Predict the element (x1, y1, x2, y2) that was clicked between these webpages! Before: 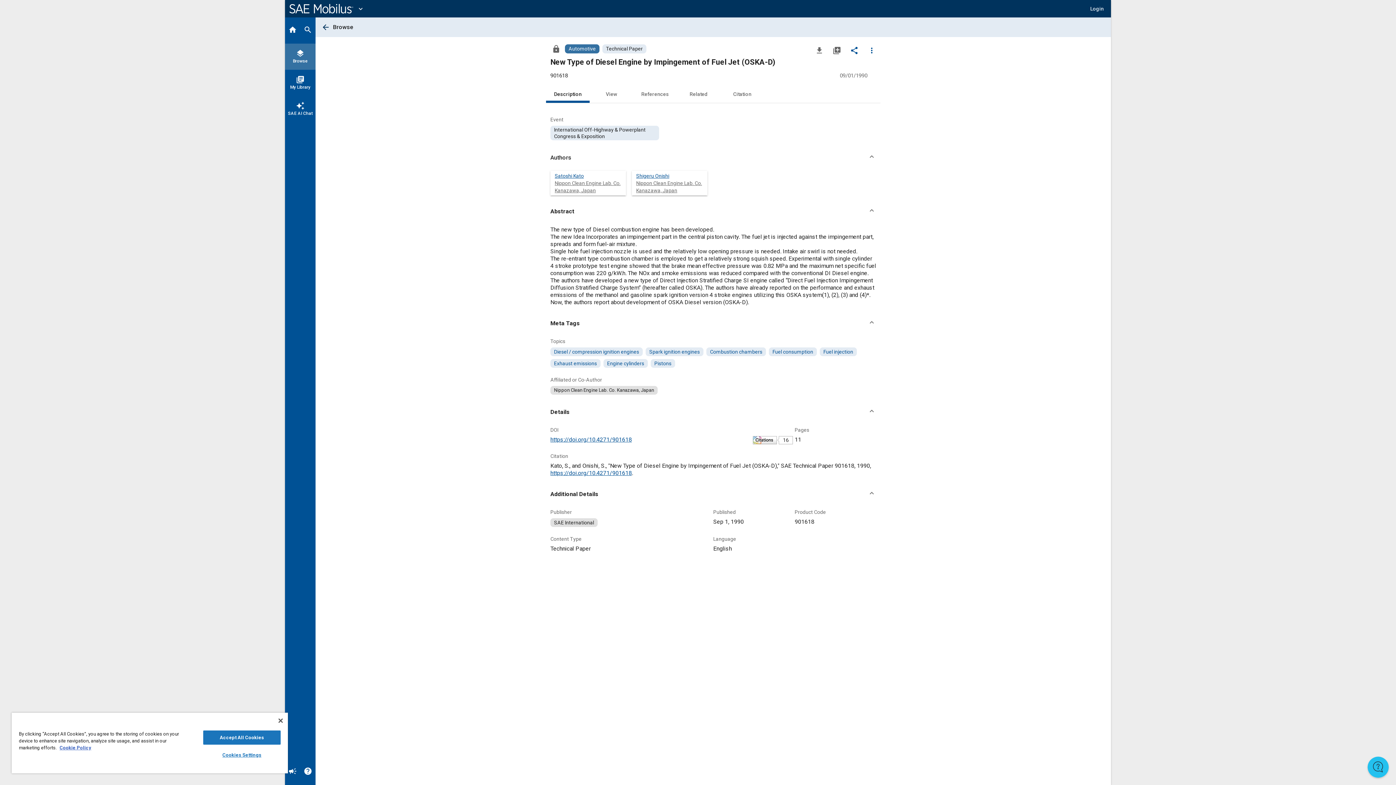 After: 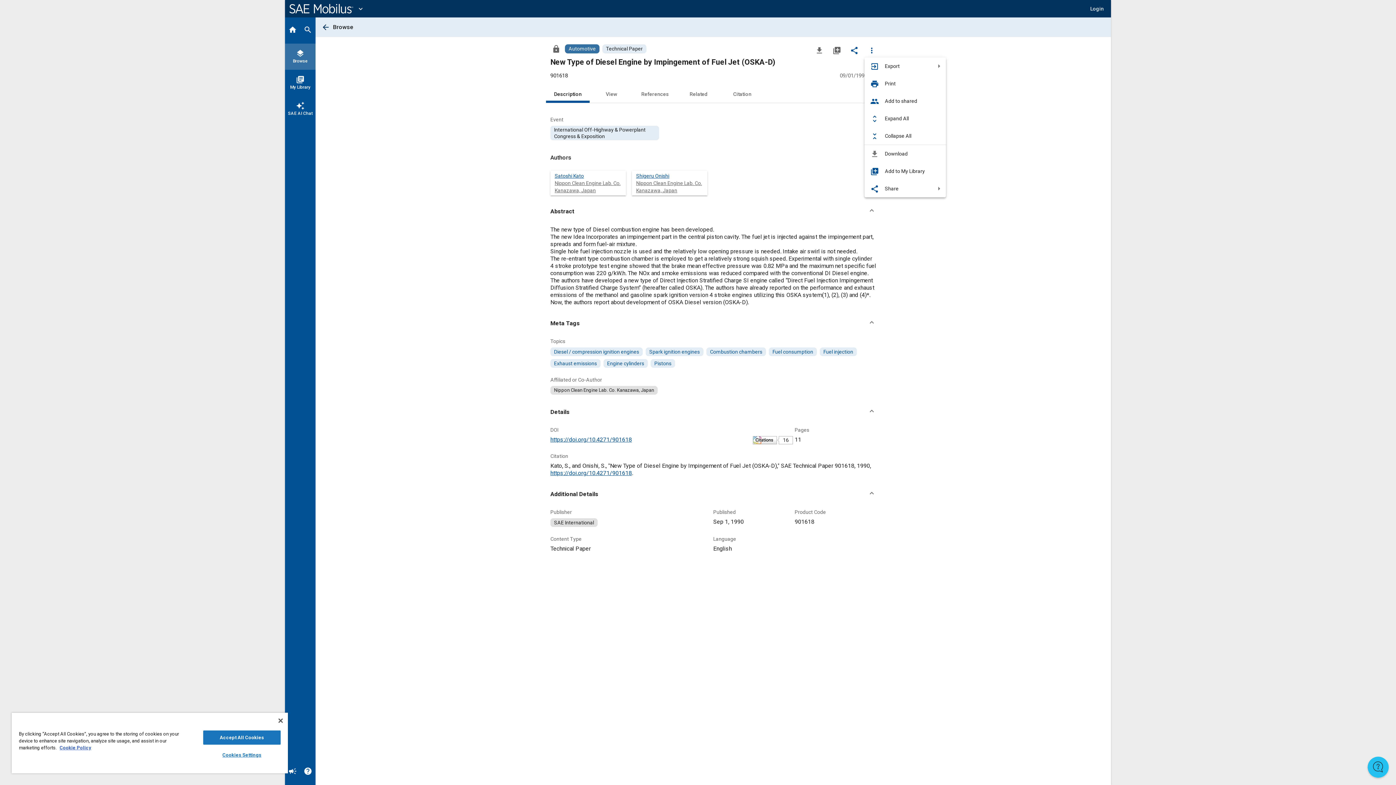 Action: label: Options bbox: (864, 42, 879, 57)